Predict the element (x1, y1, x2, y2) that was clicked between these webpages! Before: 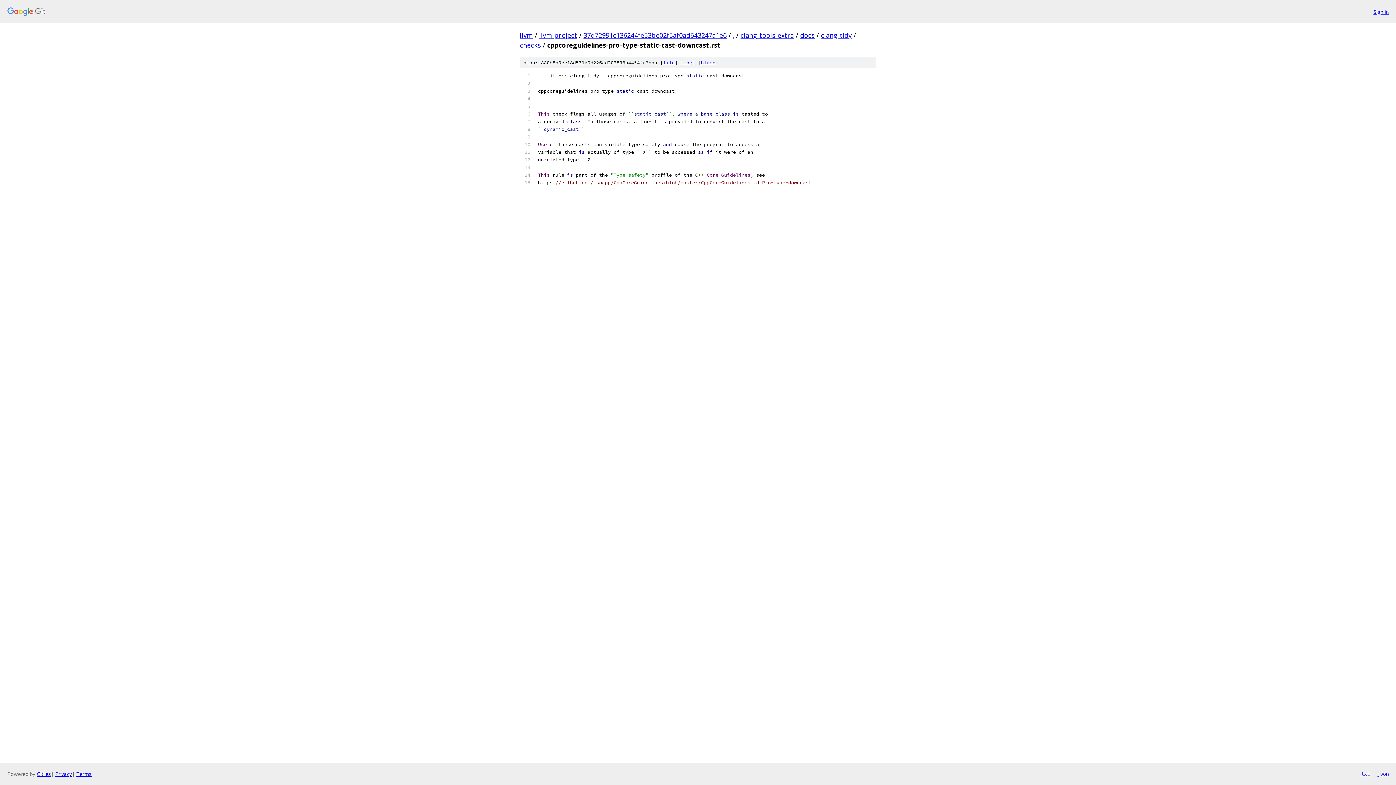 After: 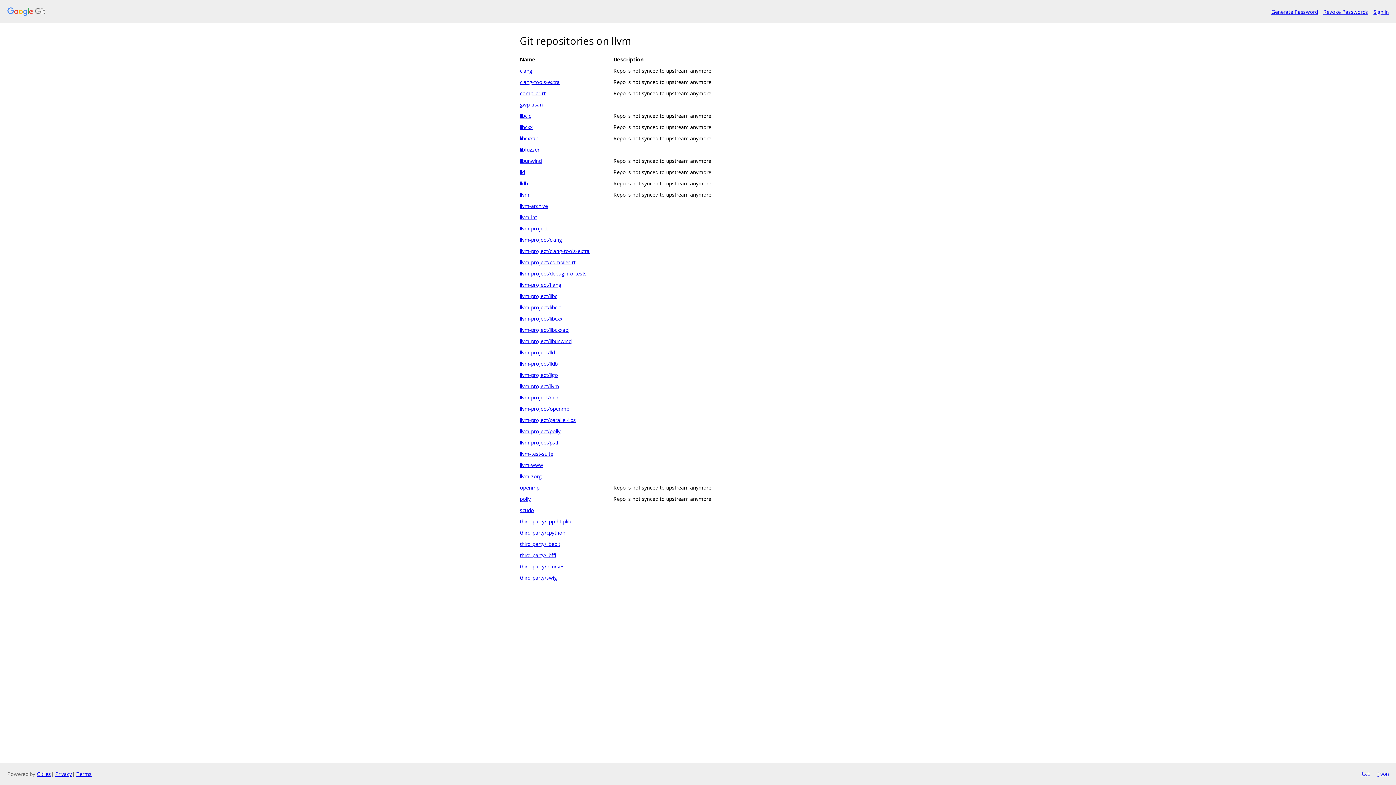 Action: bbox: (7, 7, 1368, 16)